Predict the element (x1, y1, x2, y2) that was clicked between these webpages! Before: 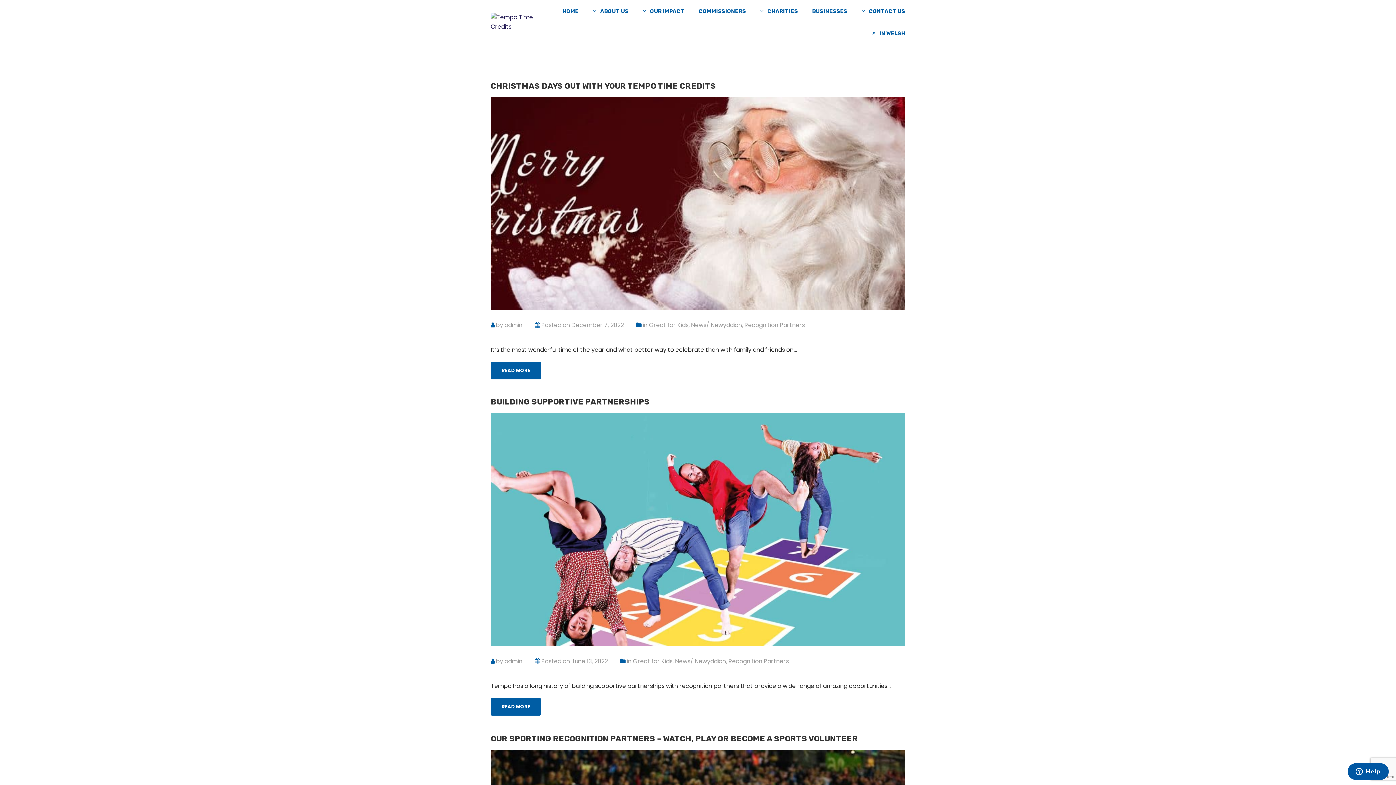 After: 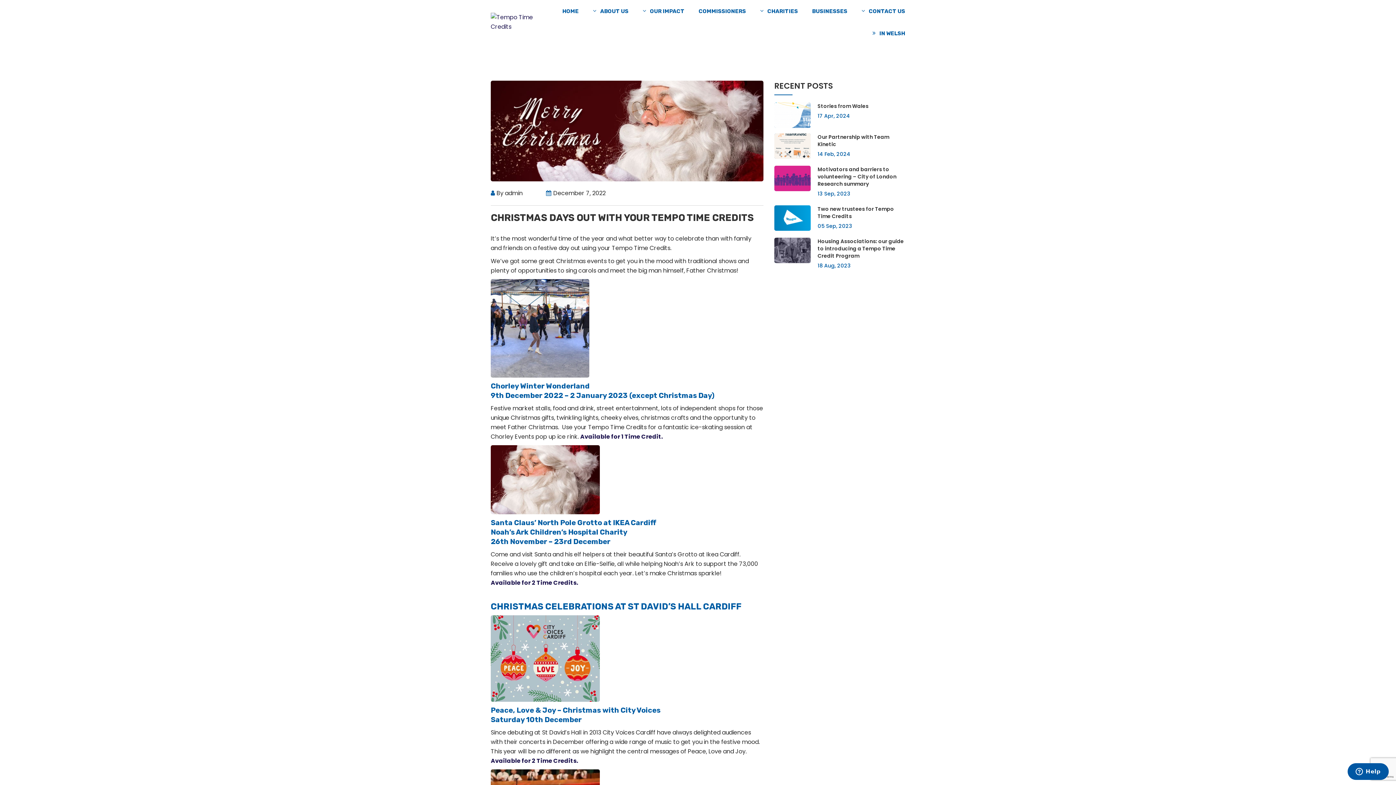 Action: label: READ MORE bbox: (490, 362, 541, 379)